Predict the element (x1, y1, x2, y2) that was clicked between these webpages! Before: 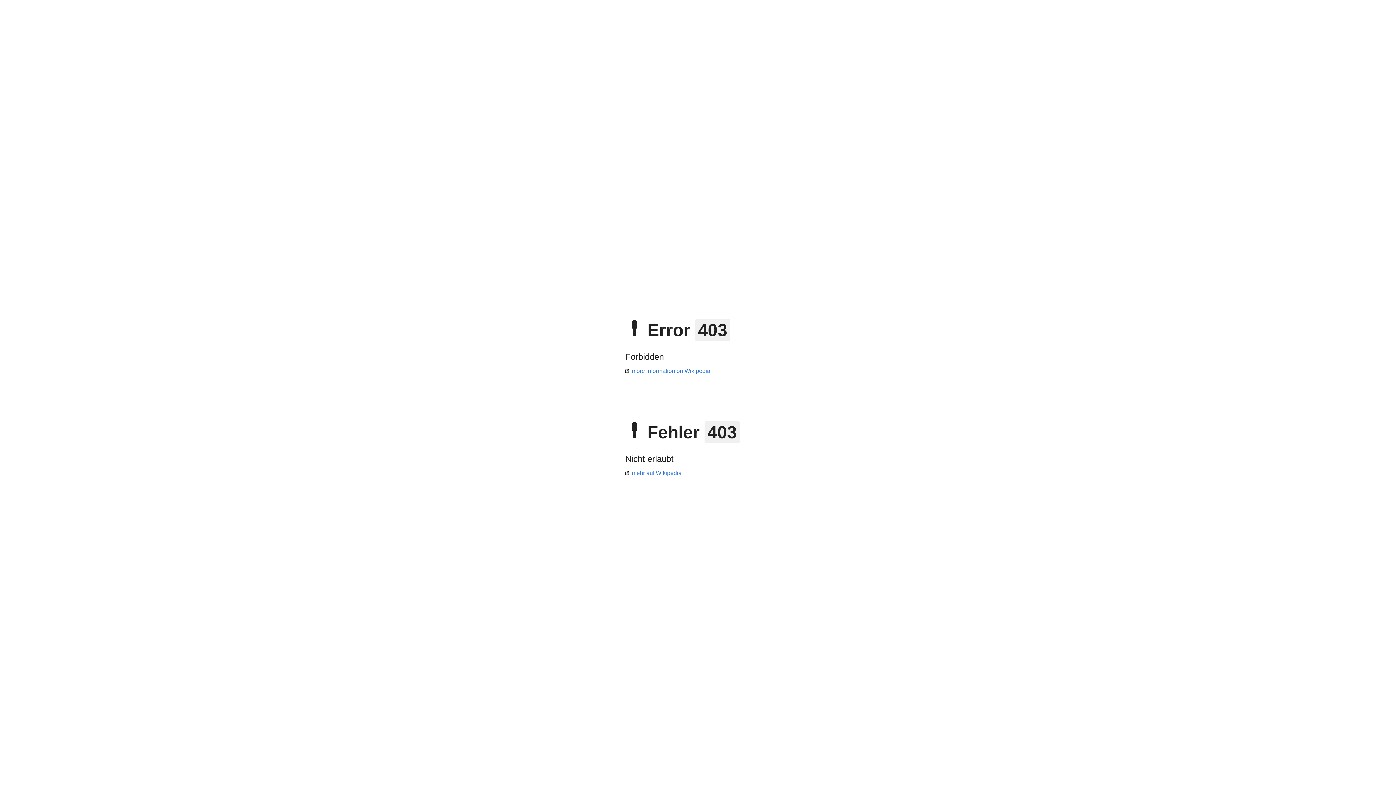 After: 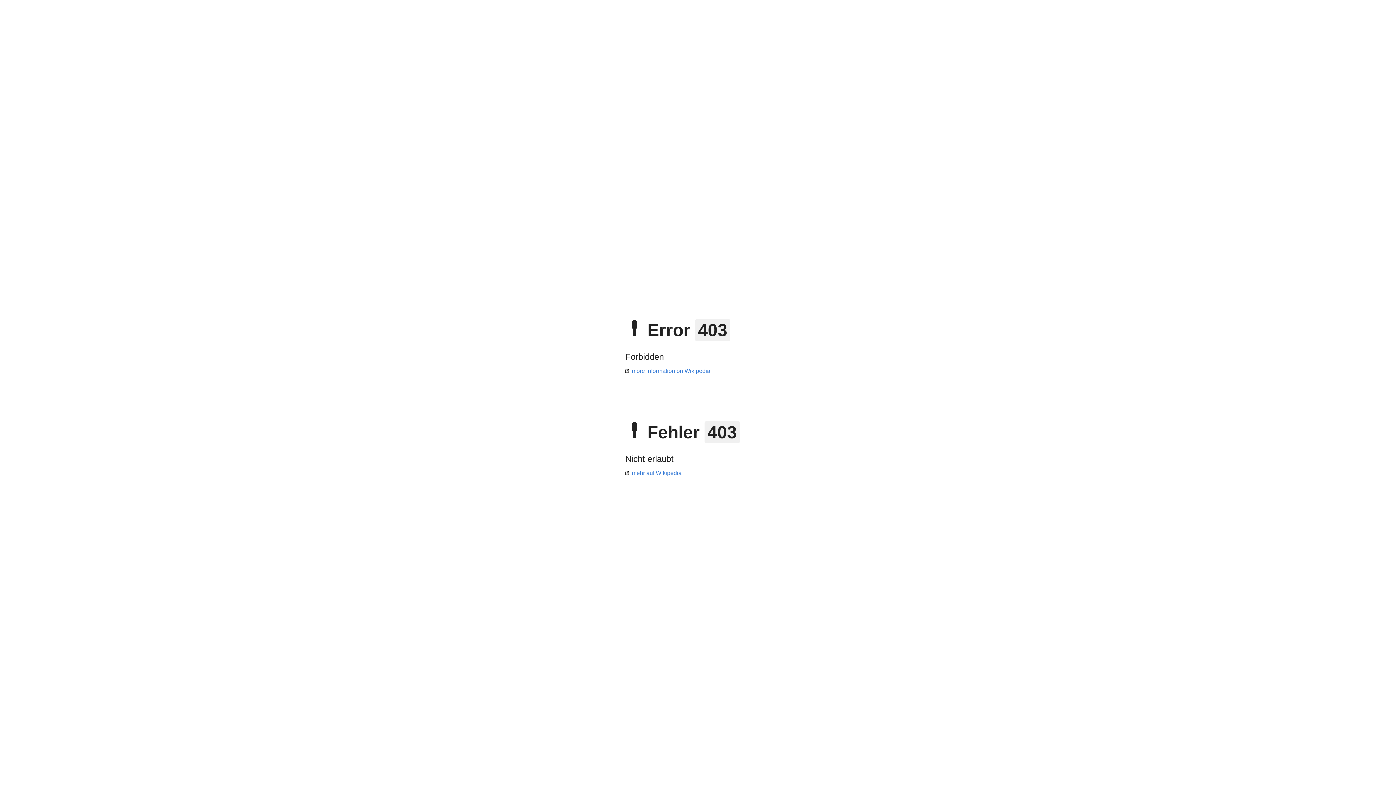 Action: label: mehr auf Wikipedia bbox: (625, 470, 681, 476)